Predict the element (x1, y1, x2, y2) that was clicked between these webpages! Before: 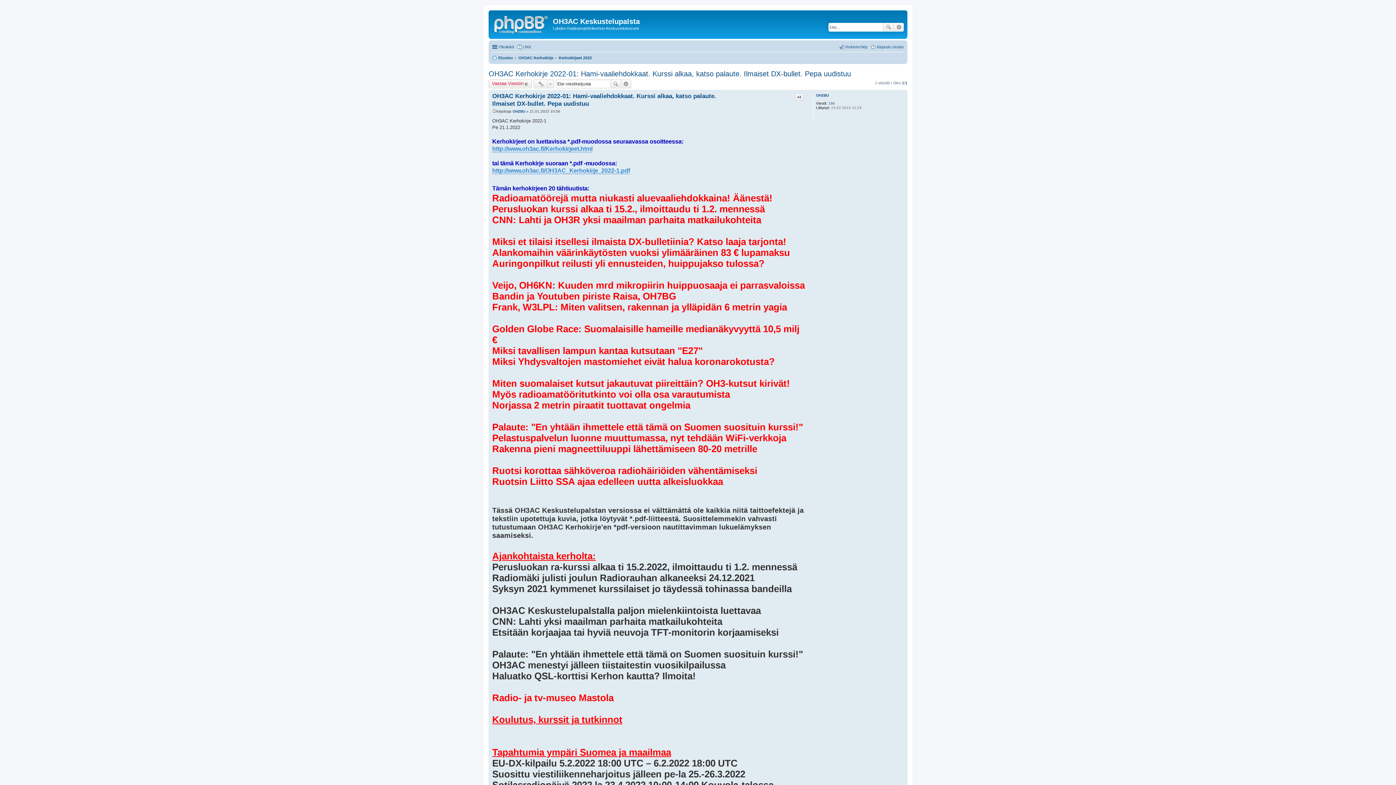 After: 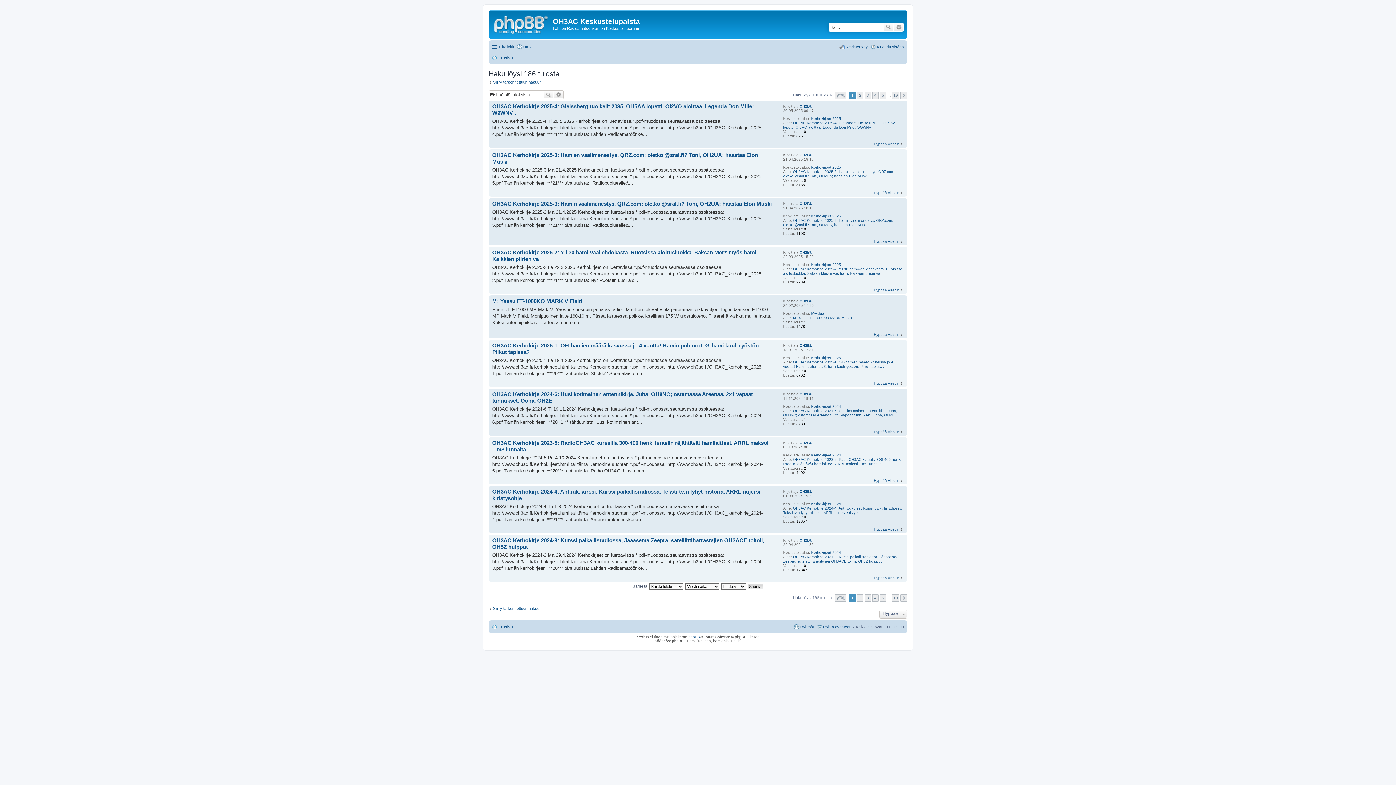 Action: bbox: (828, 101, 835, 105) label: 186